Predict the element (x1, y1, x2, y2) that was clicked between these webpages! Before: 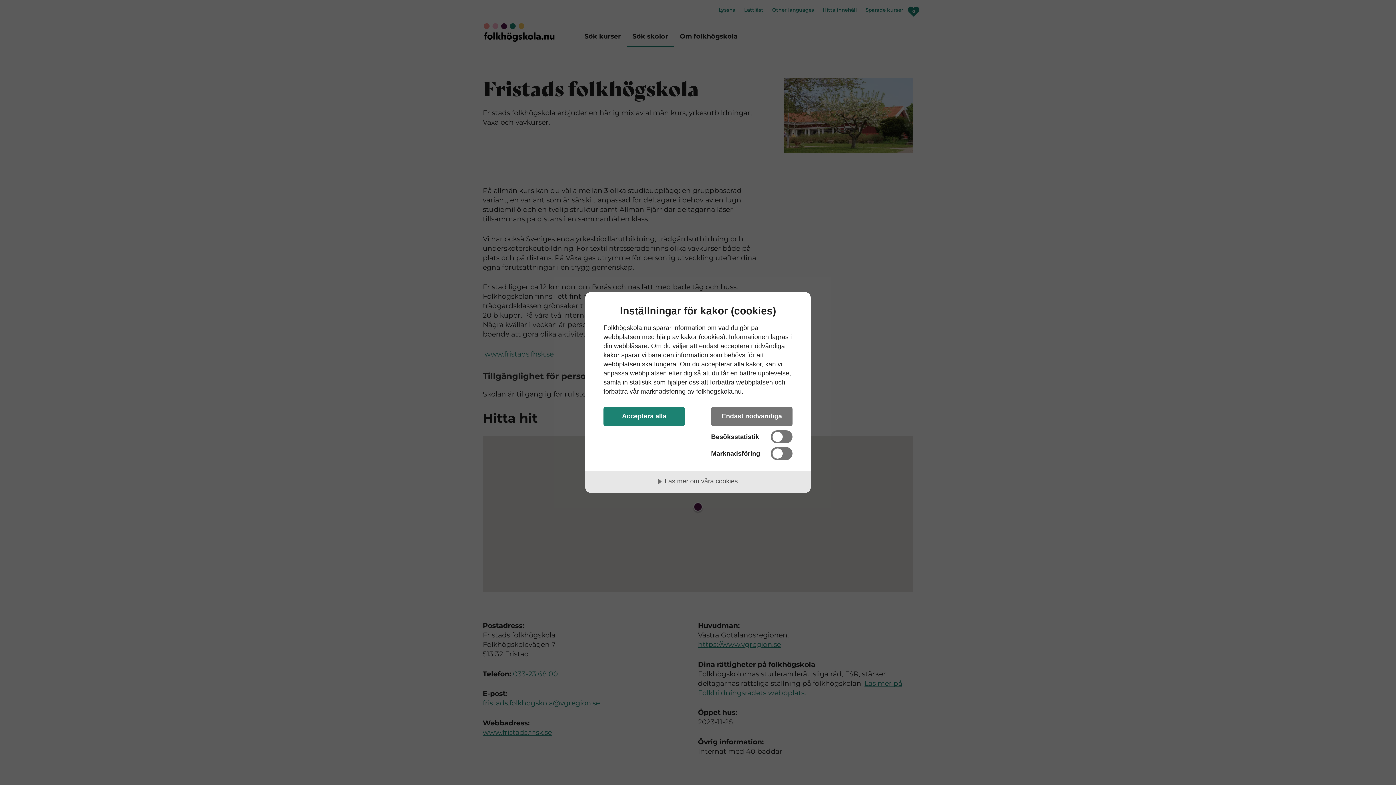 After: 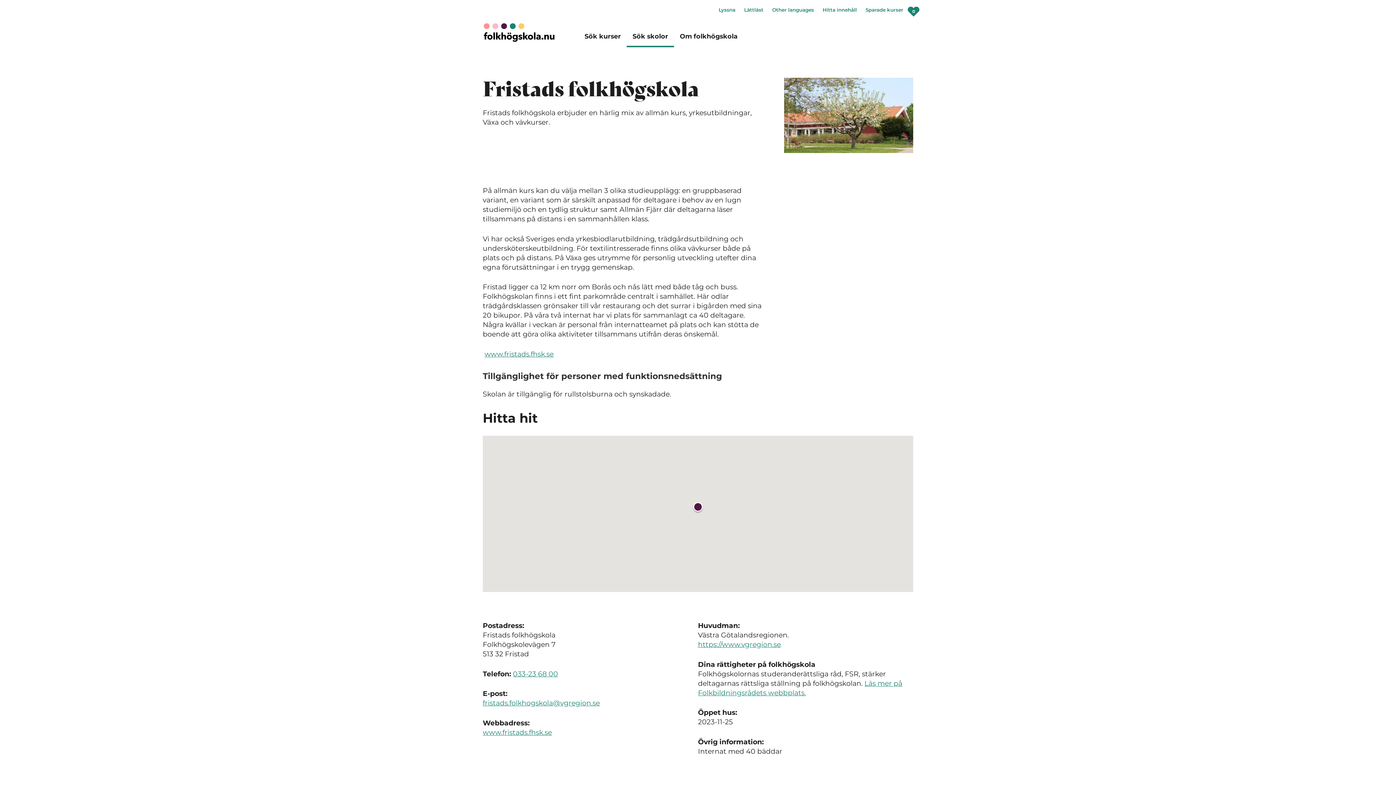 Action: bbox: (711, 407, 792, 426) label: Endast nödvändiga